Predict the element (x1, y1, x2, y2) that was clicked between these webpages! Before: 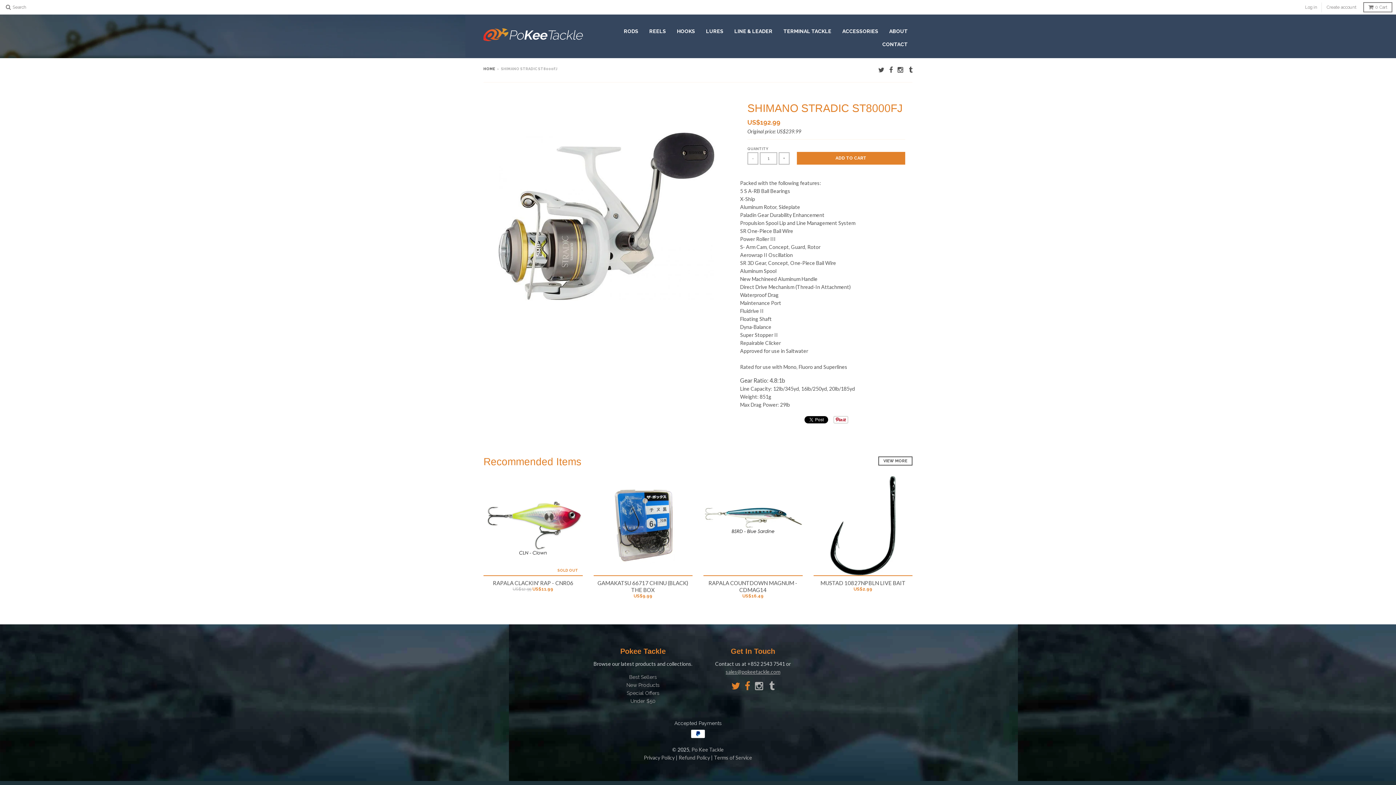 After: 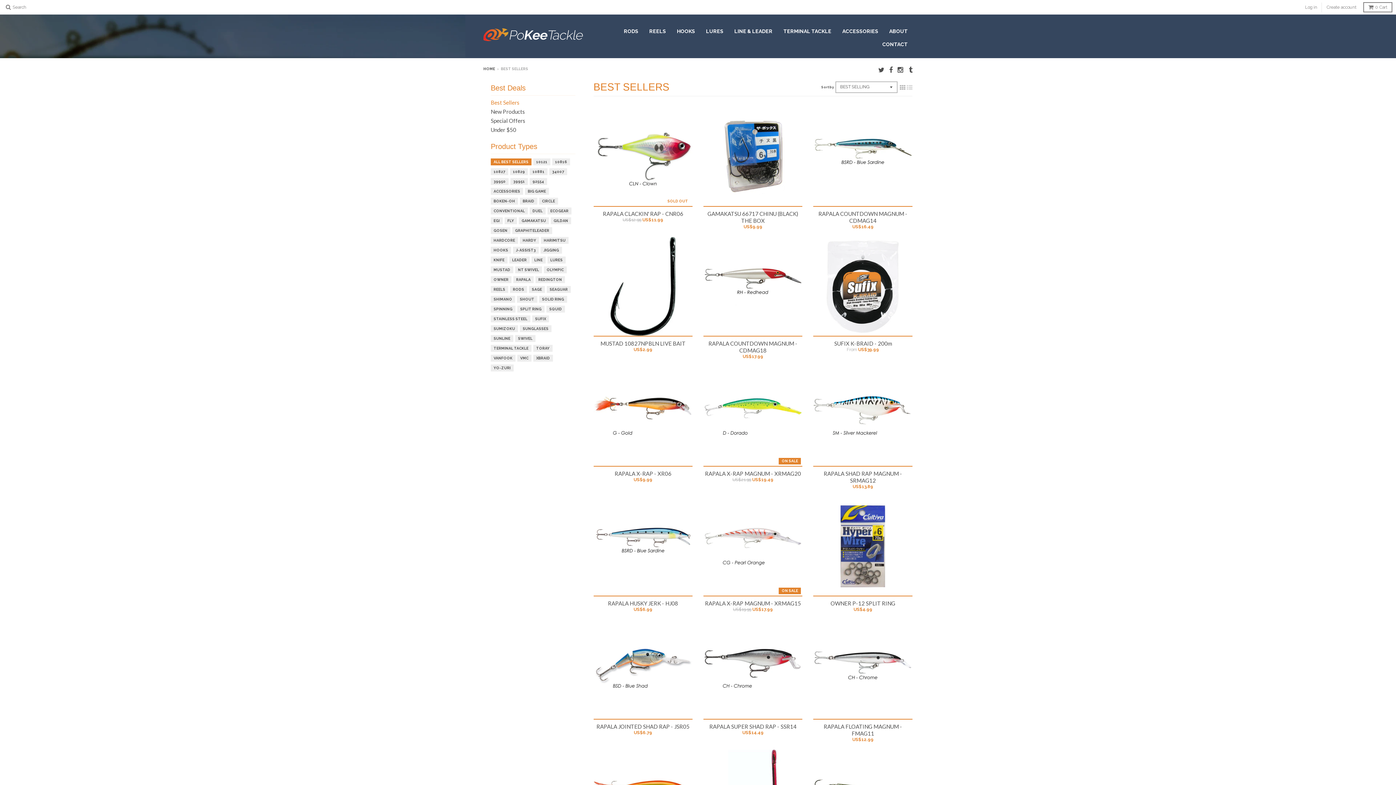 Action: label: Best Sellers bbox: (629, 674, 657, 680)